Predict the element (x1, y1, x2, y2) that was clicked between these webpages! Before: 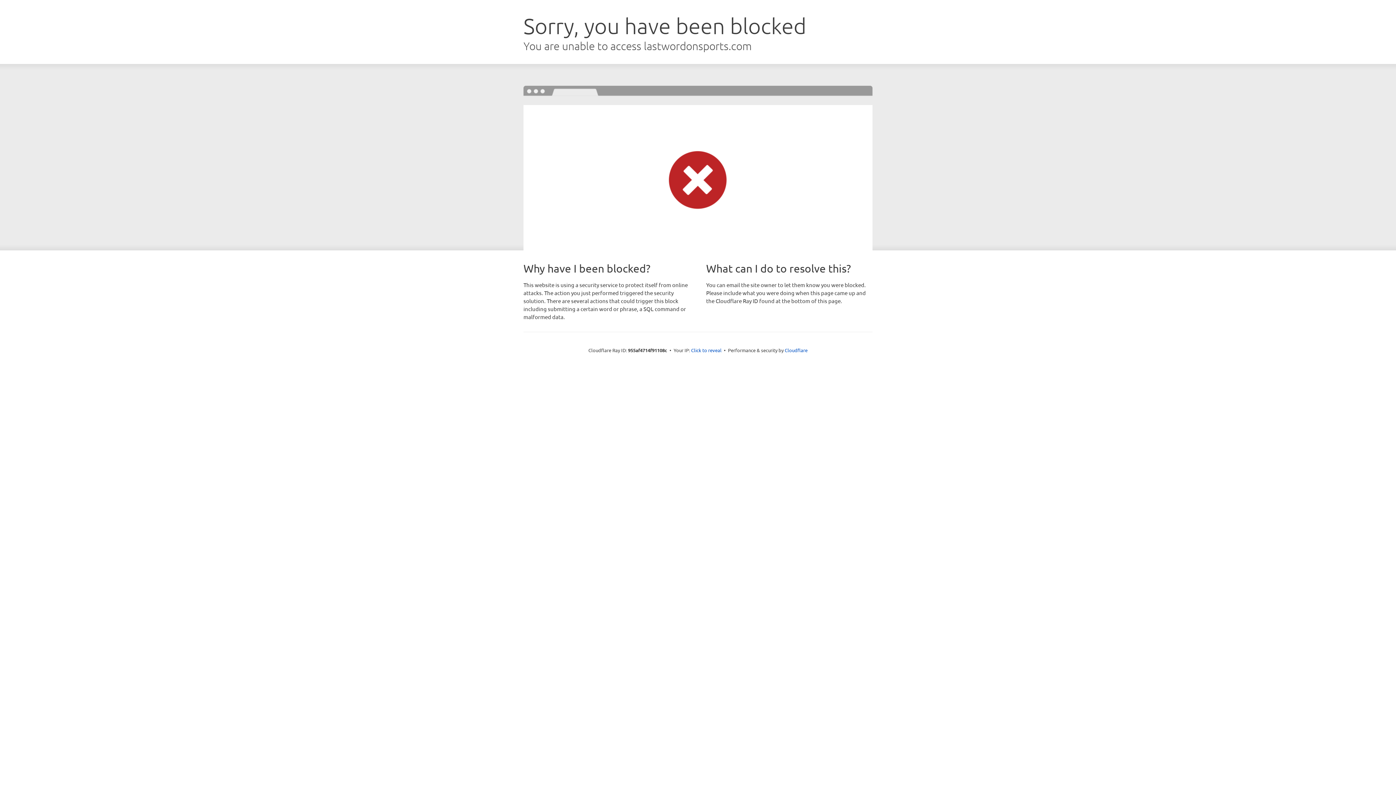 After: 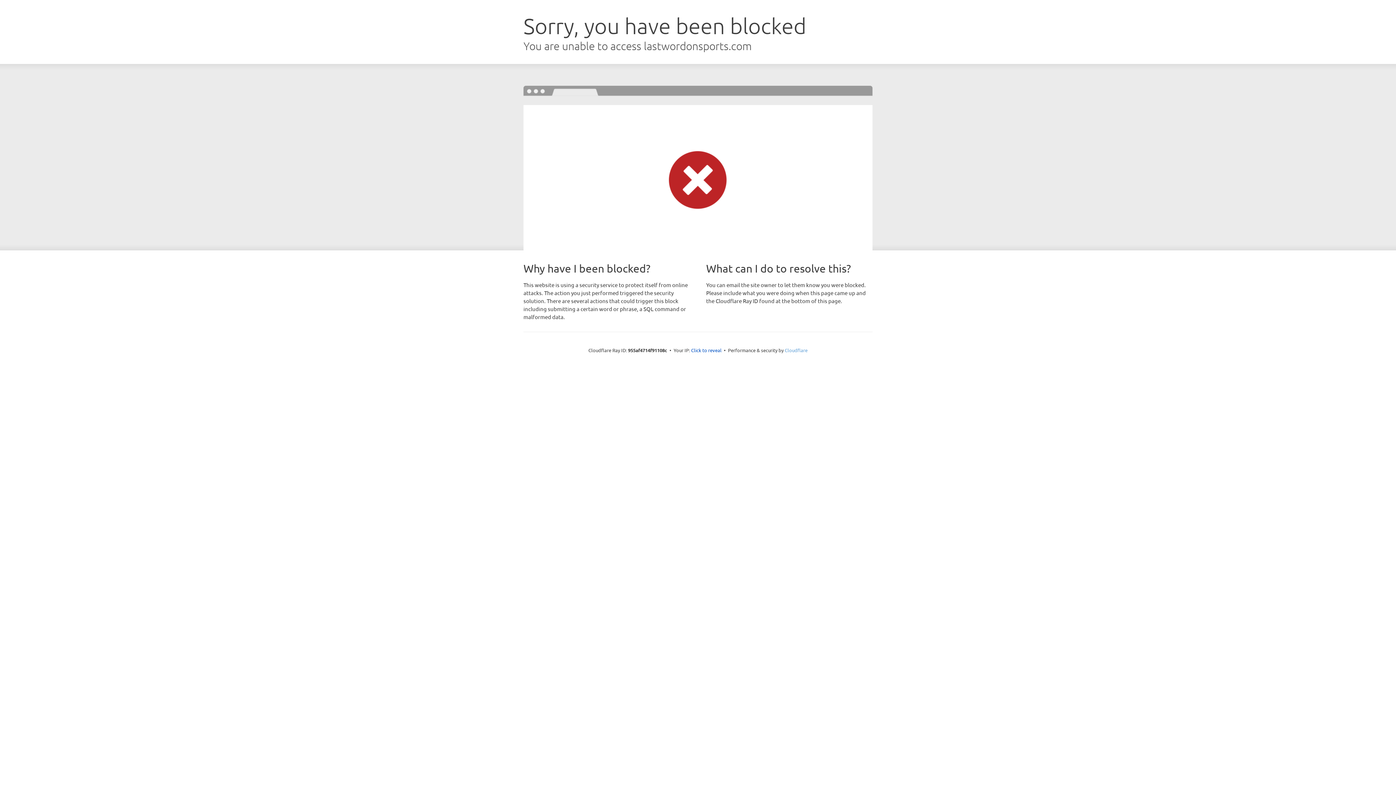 Action: label: Cloudflare bbox: (784, 347, 807, 353)